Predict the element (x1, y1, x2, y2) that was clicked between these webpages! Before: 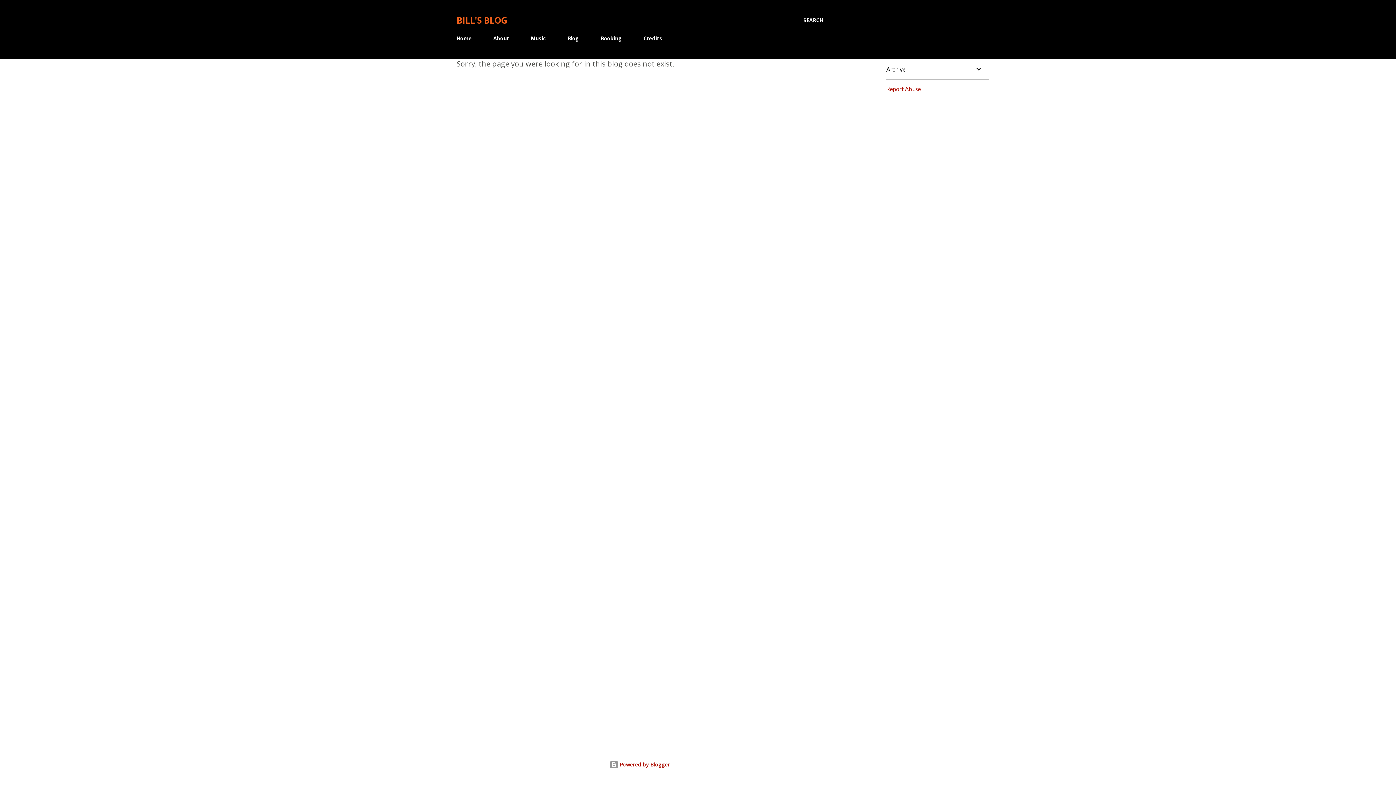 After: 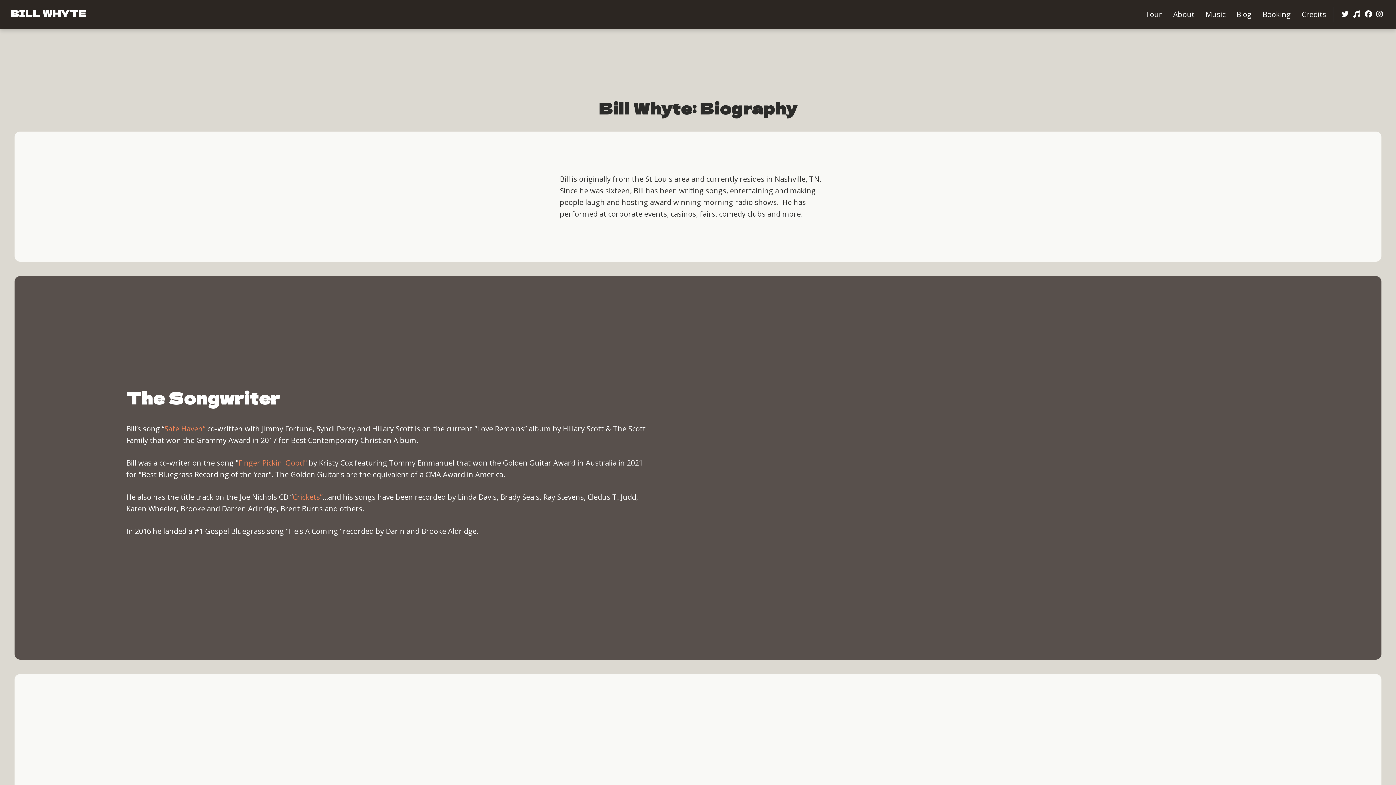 Action: label: About bbox: (489, 30, 513, 46)